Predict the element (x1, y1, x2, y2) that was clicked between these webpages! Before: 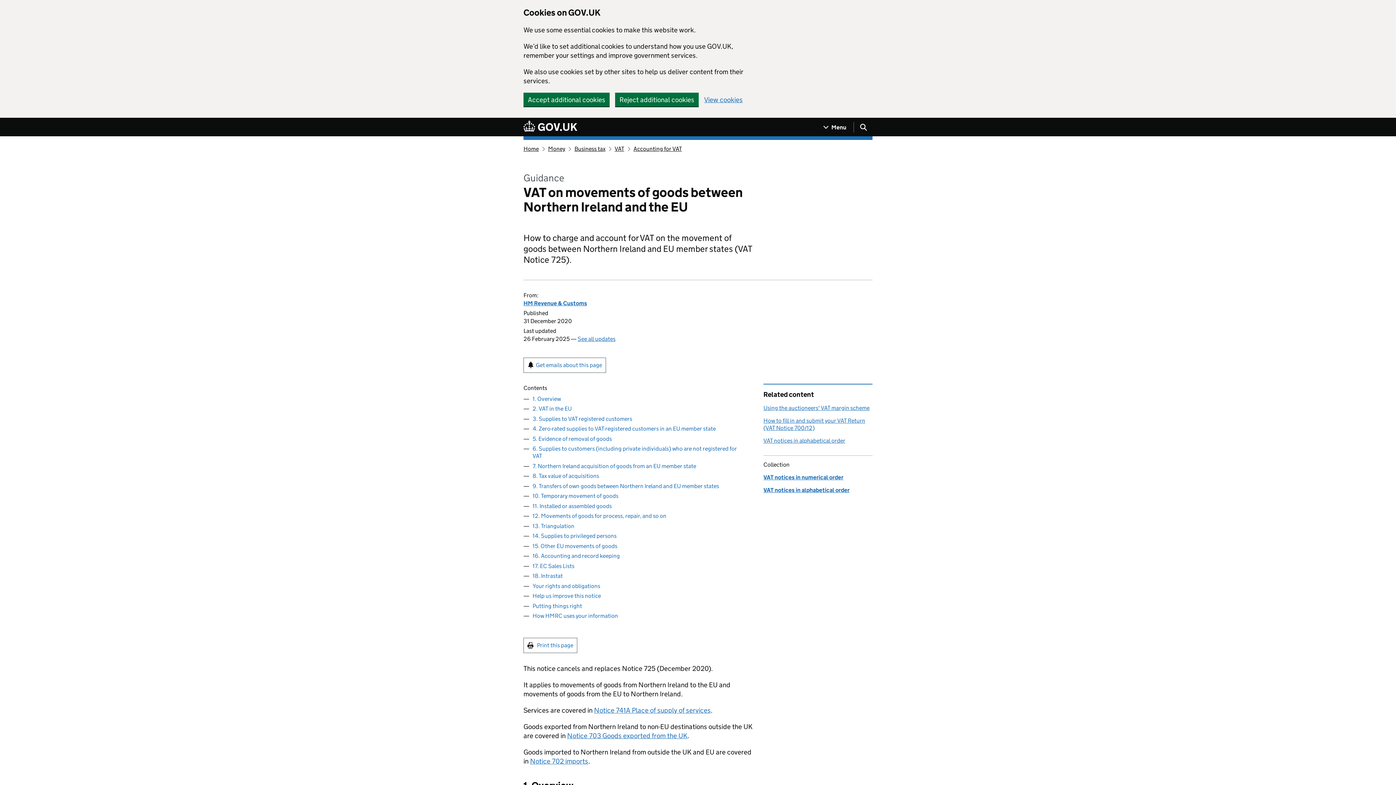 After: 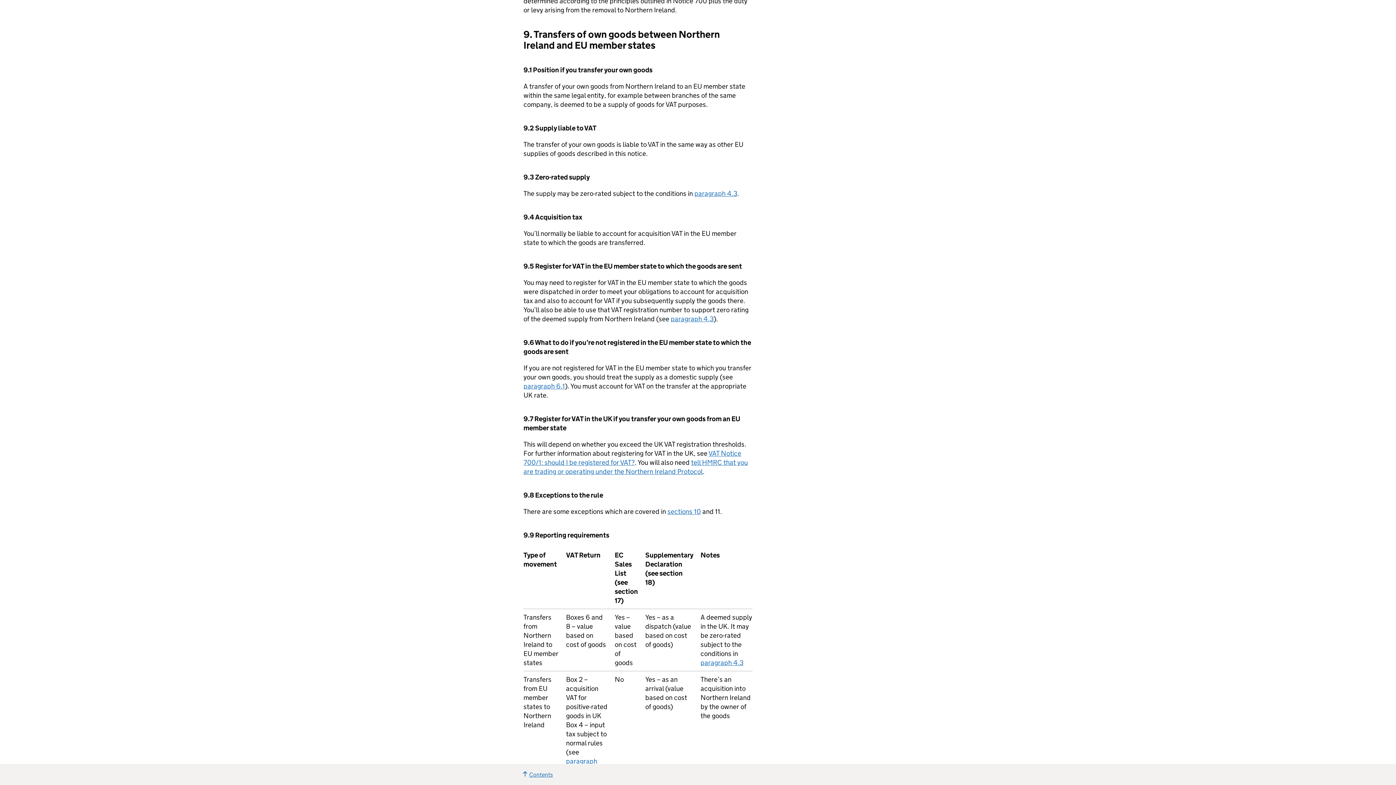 Action: label: 9. Transfers of own goods between Northern Ireland and EU member states bbox: (532, 482, 719, 489)